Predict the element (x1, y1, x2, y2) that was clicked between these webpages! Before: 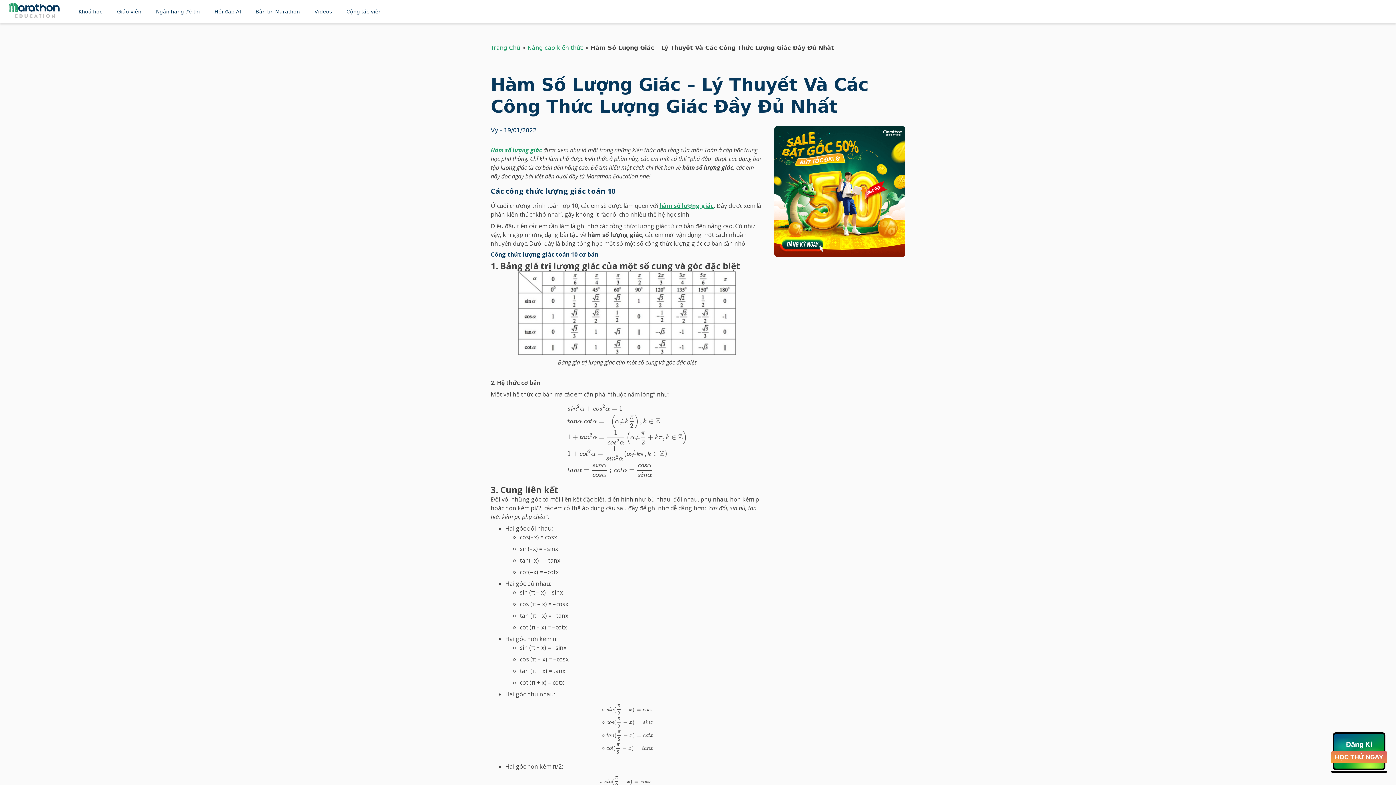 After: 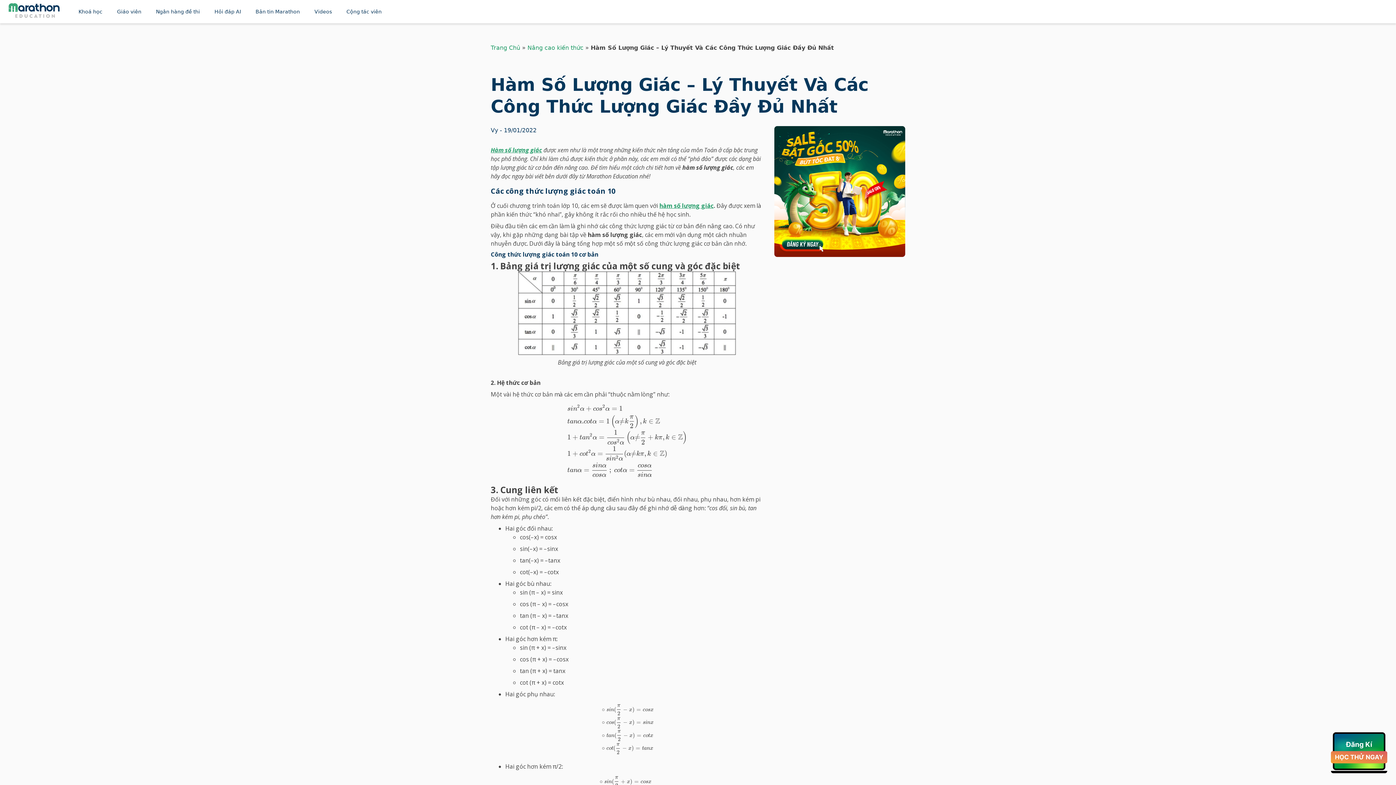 Action: bbox: (774, 251, 905, 258)